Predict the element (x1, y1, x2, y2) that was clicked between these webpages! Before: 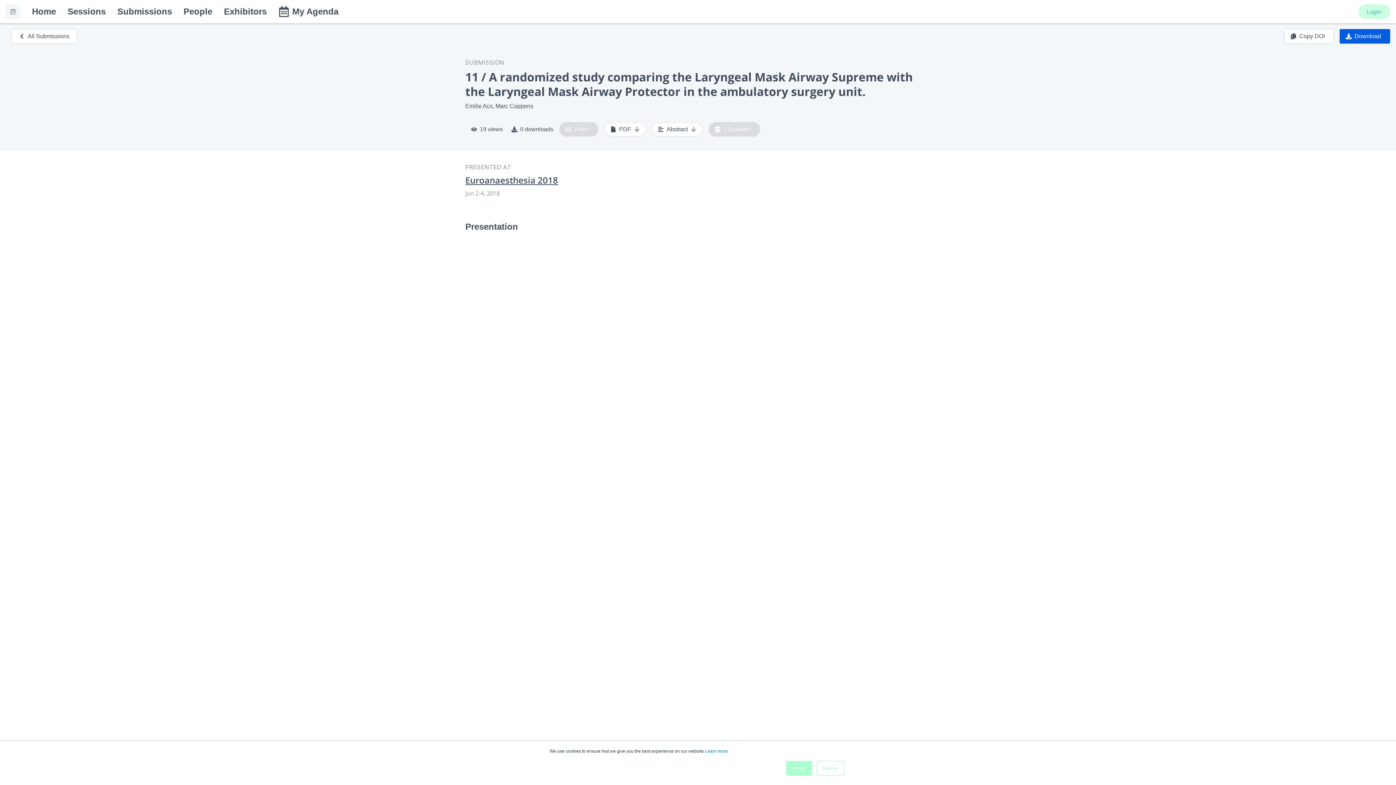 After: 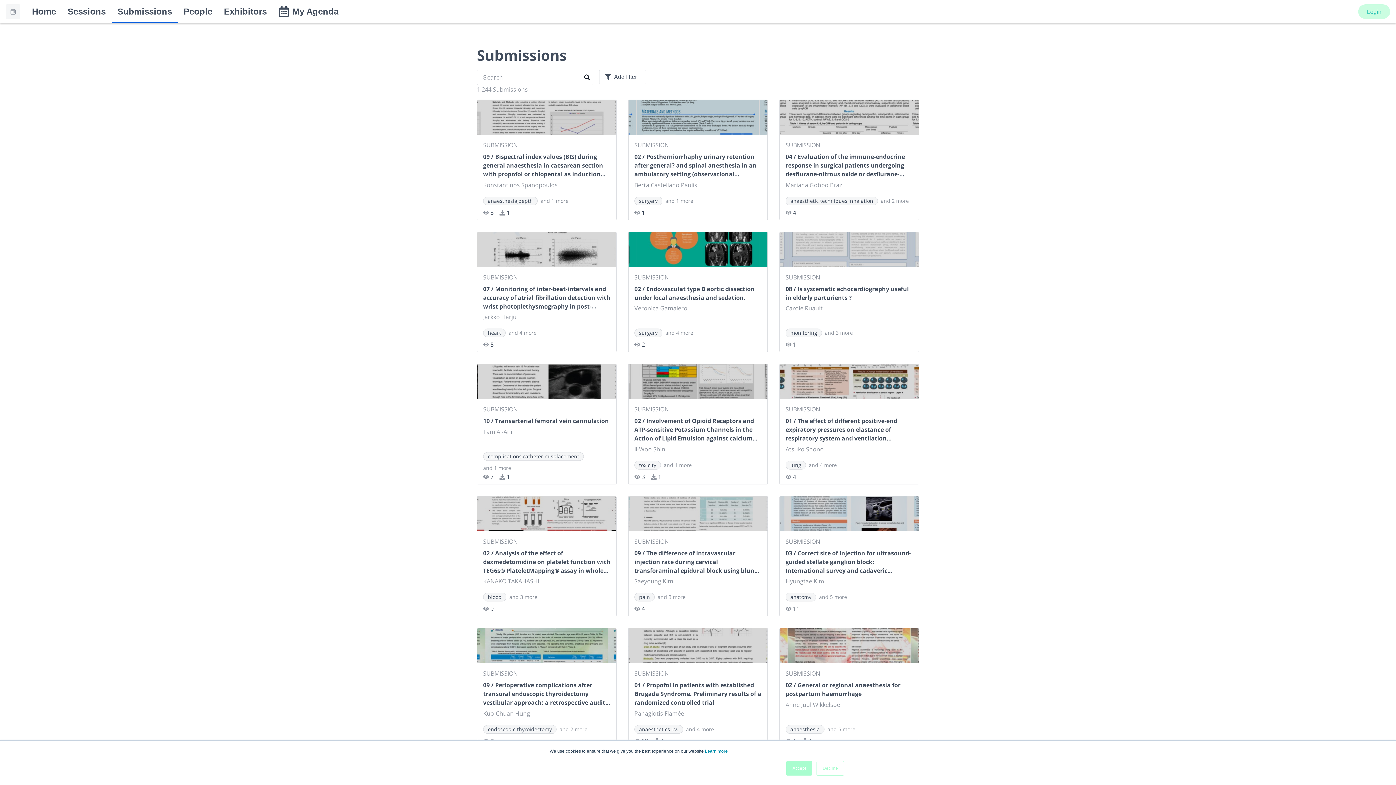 Action: label: All Submissions bbox: (11, 29, 76, 43)